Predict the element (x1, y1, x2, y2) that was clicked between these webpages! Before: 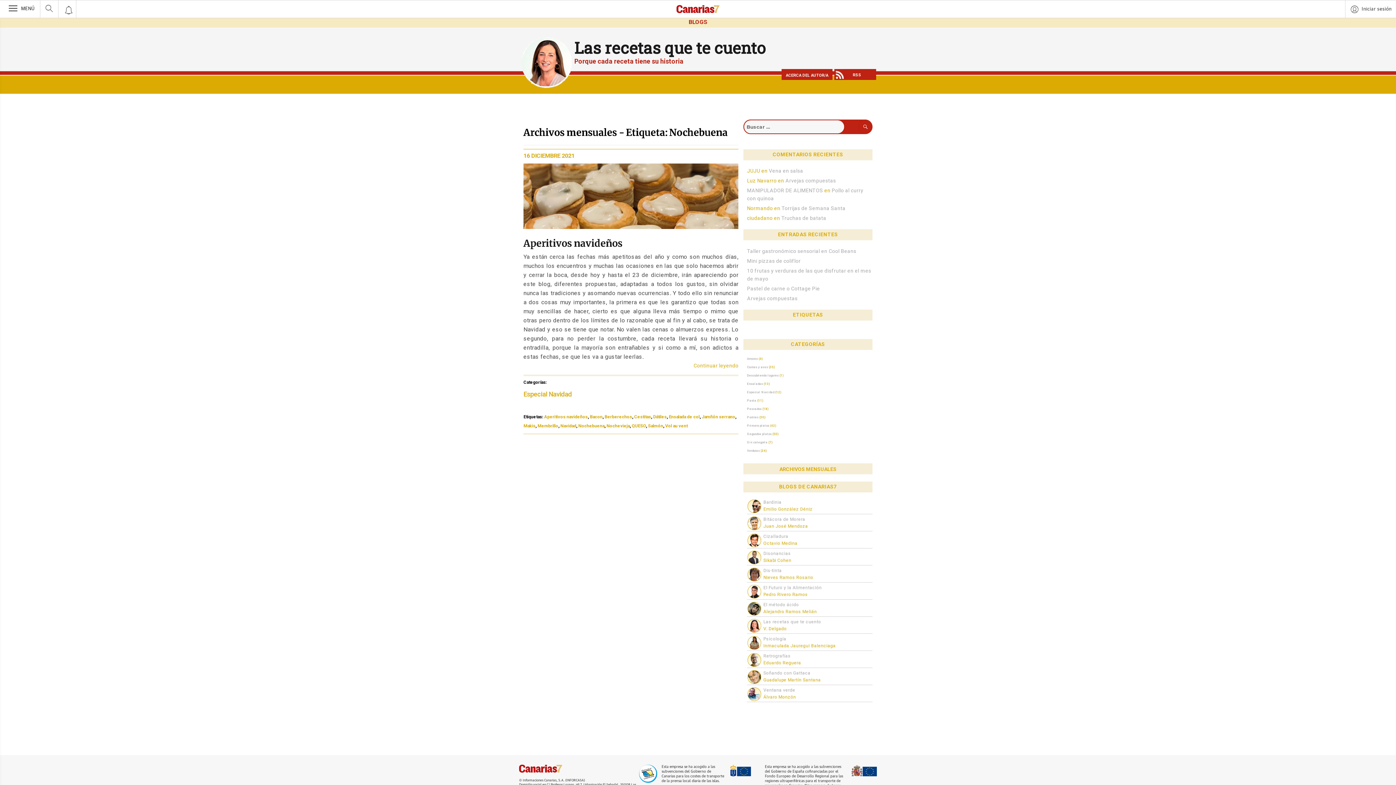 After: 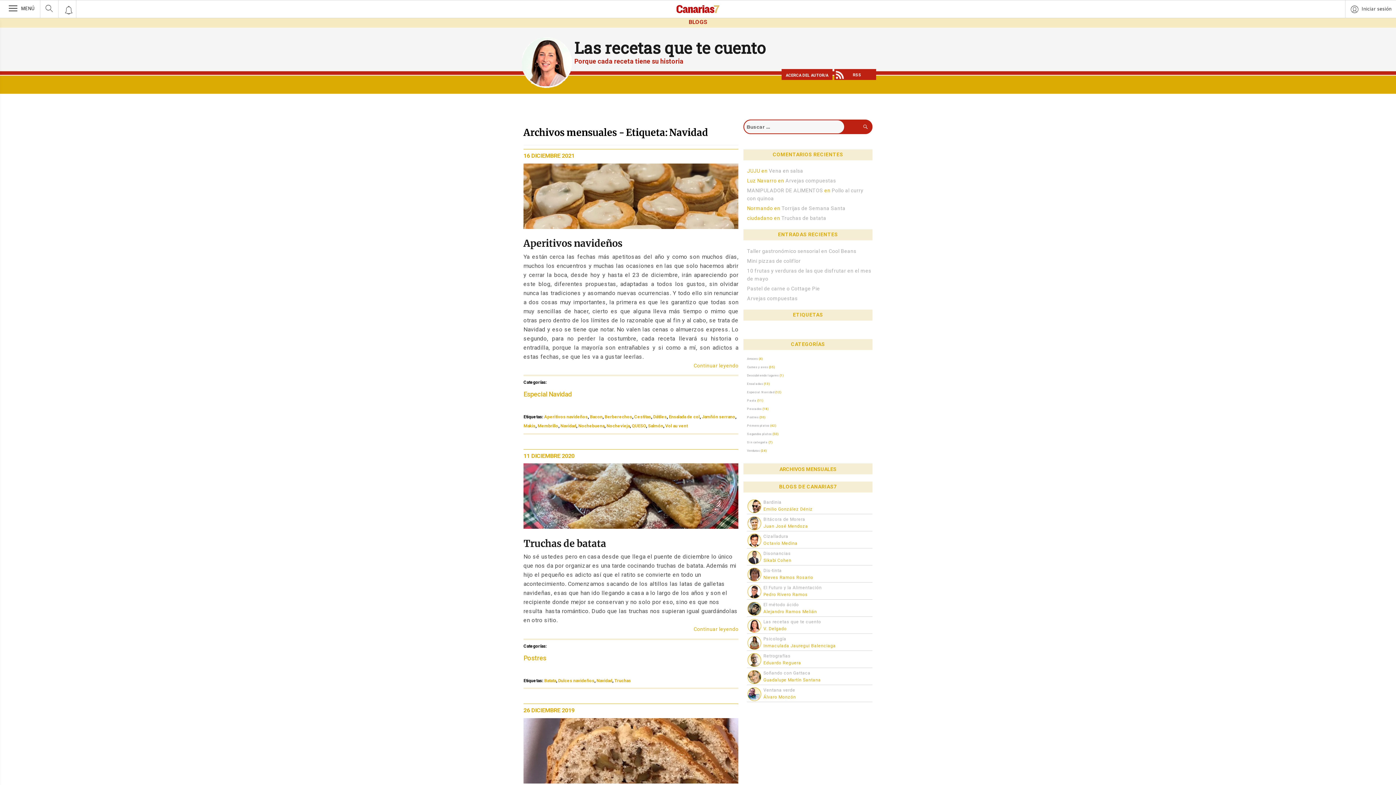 Action: bbox: (560, 423, 576, 428) label: Navidad